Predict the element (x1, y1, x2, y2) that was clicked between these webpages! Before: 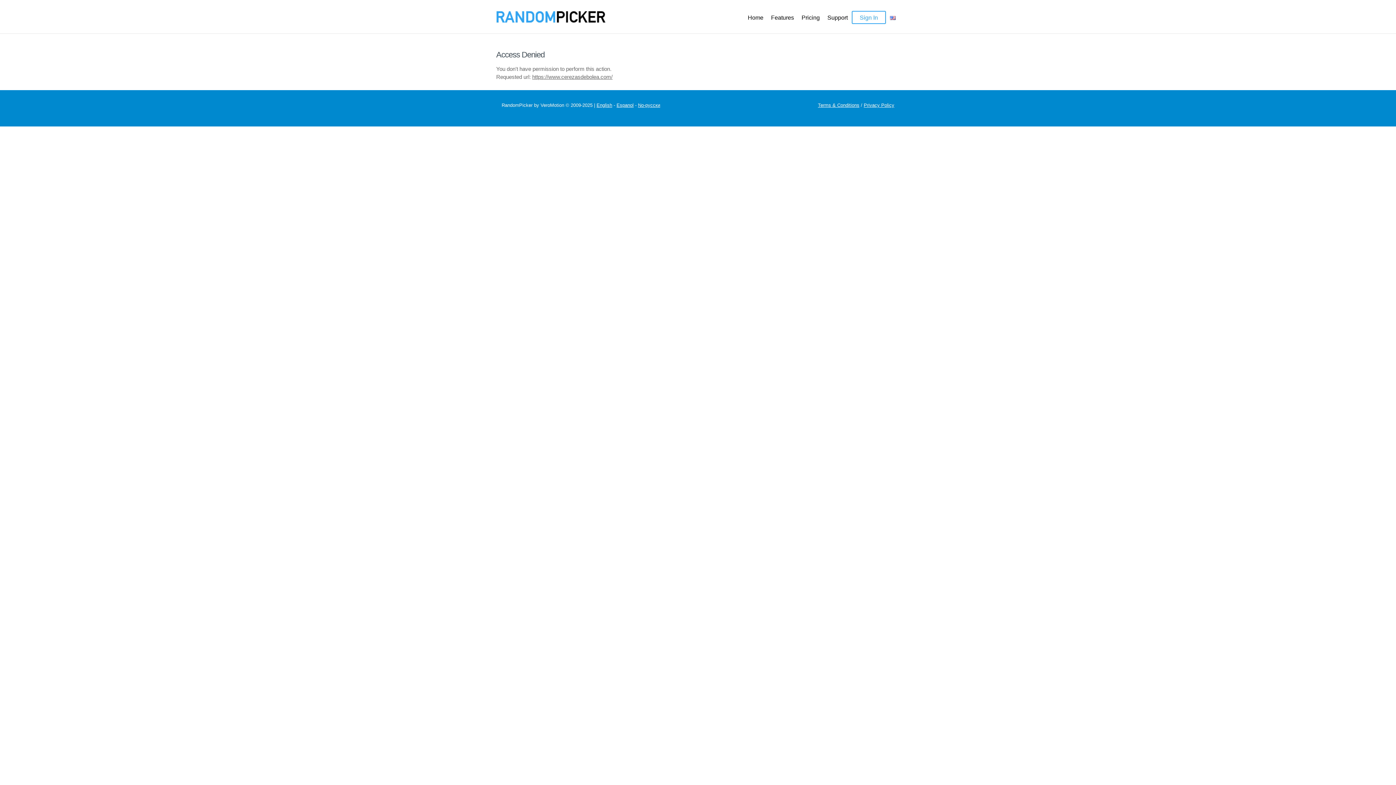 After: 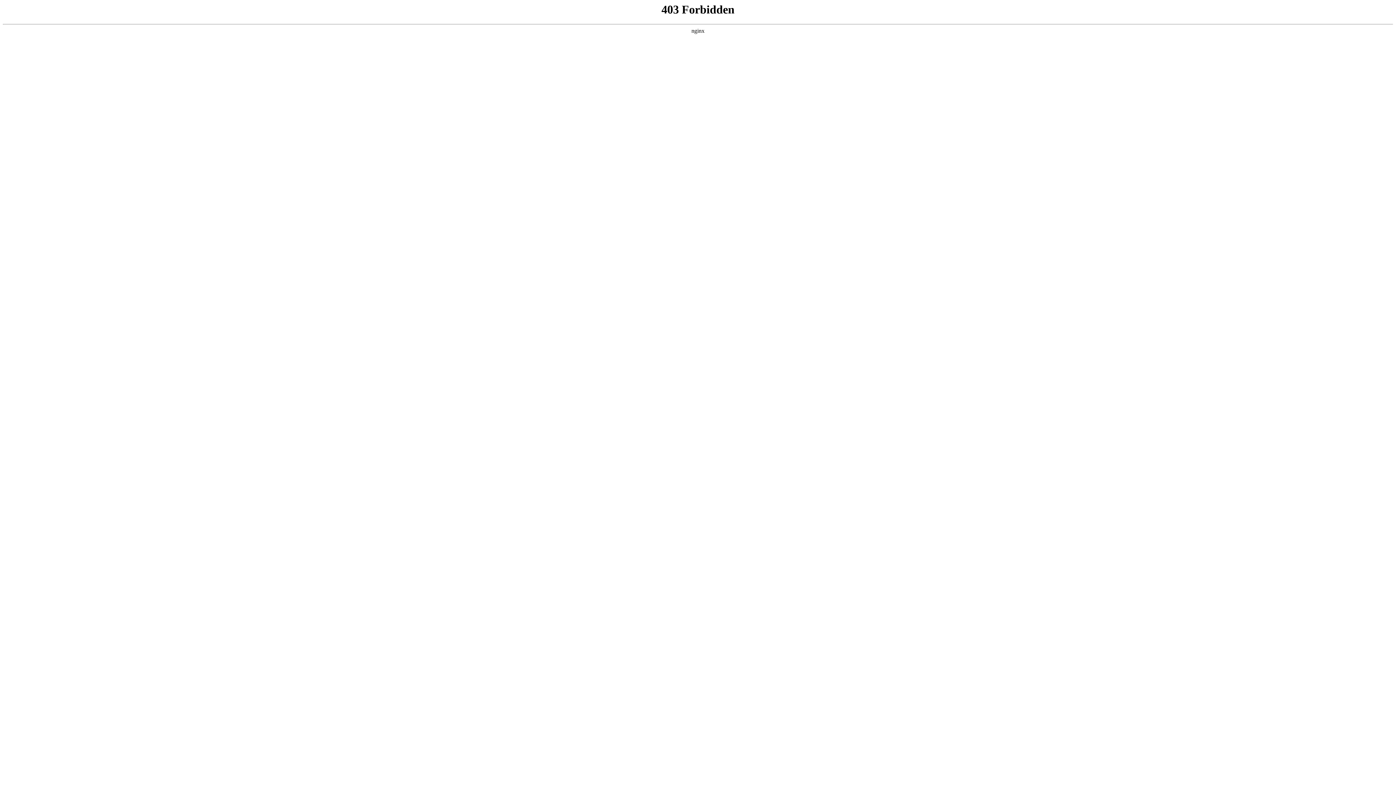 Action: bbox: (744, 10, 767, 24) label: Home